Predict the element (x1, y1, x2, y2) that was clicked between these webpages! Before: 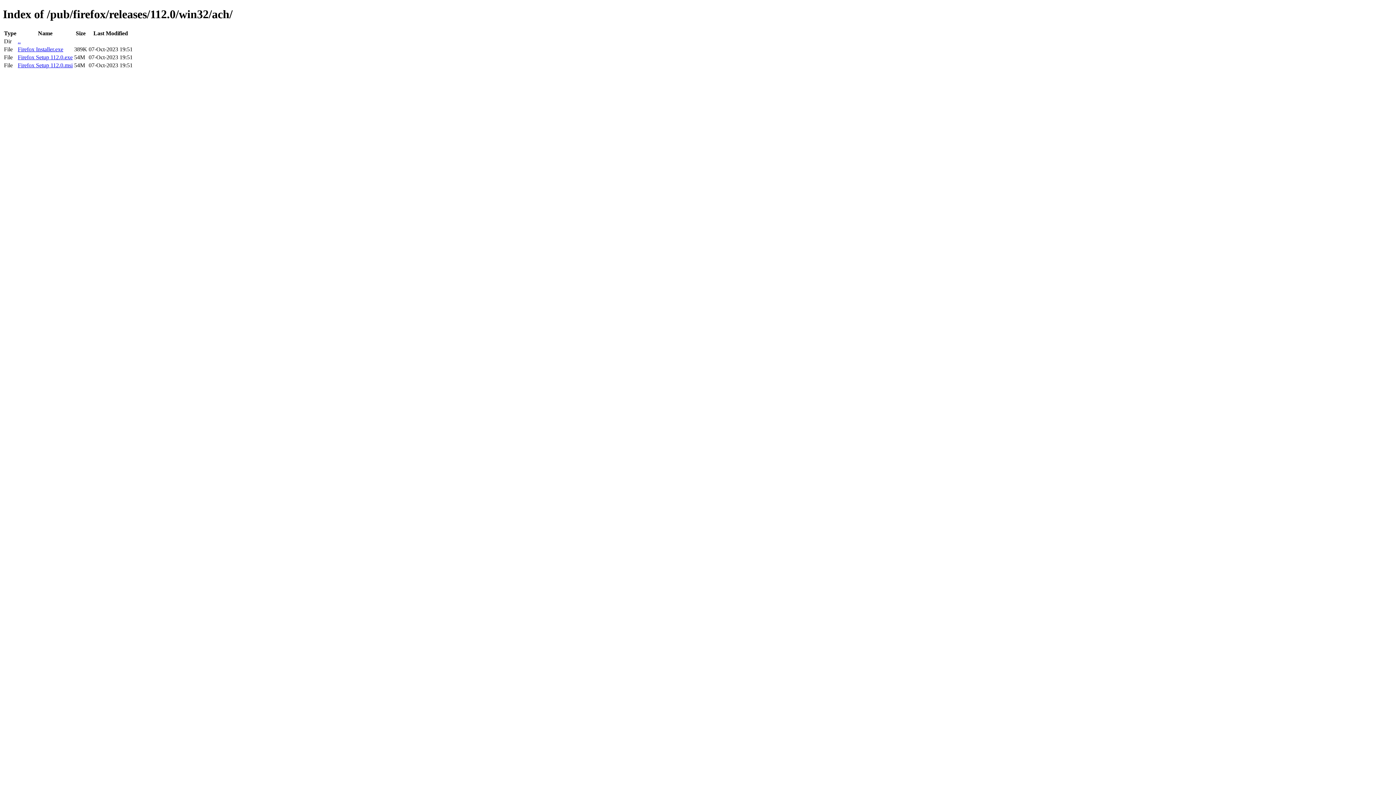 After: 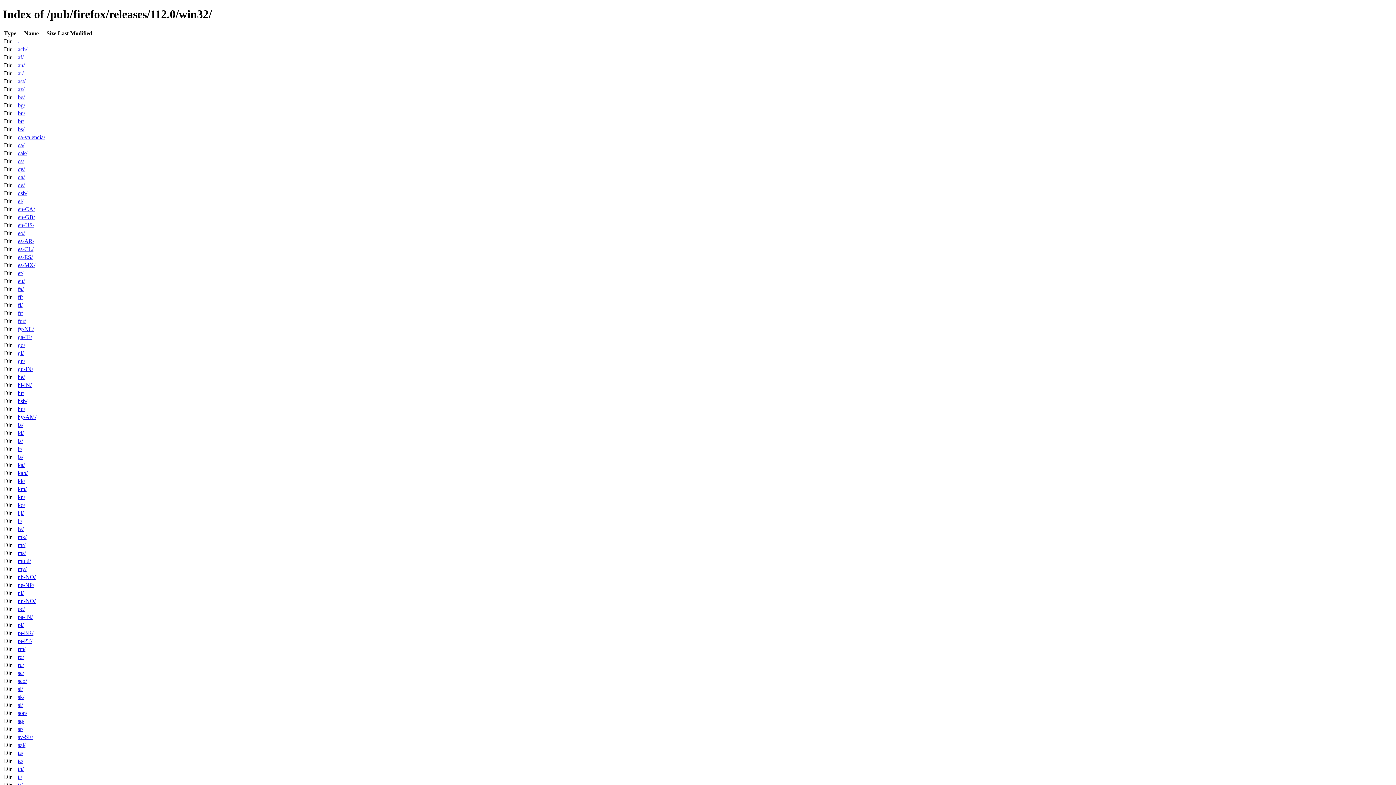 Action: bbox: (17, 38, 20, 44) label: ..